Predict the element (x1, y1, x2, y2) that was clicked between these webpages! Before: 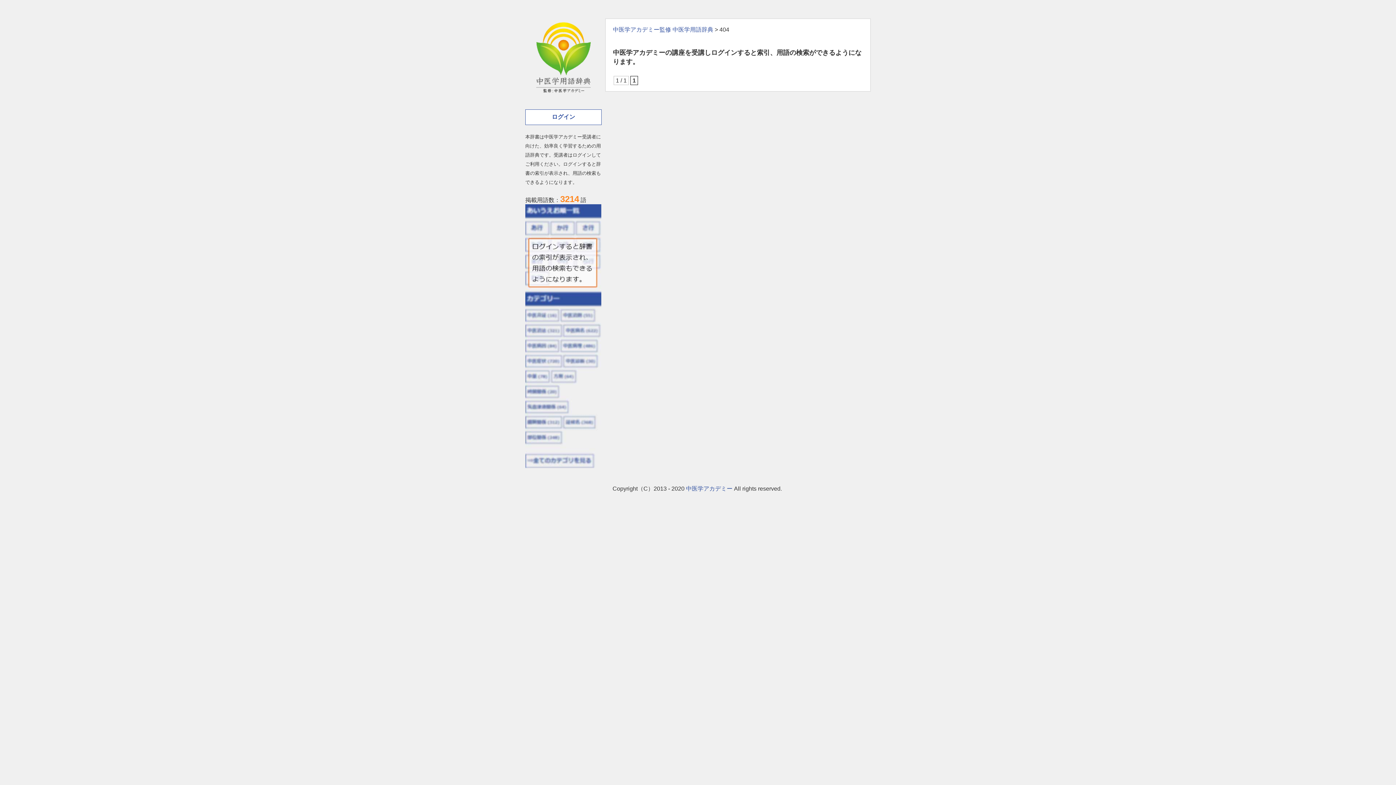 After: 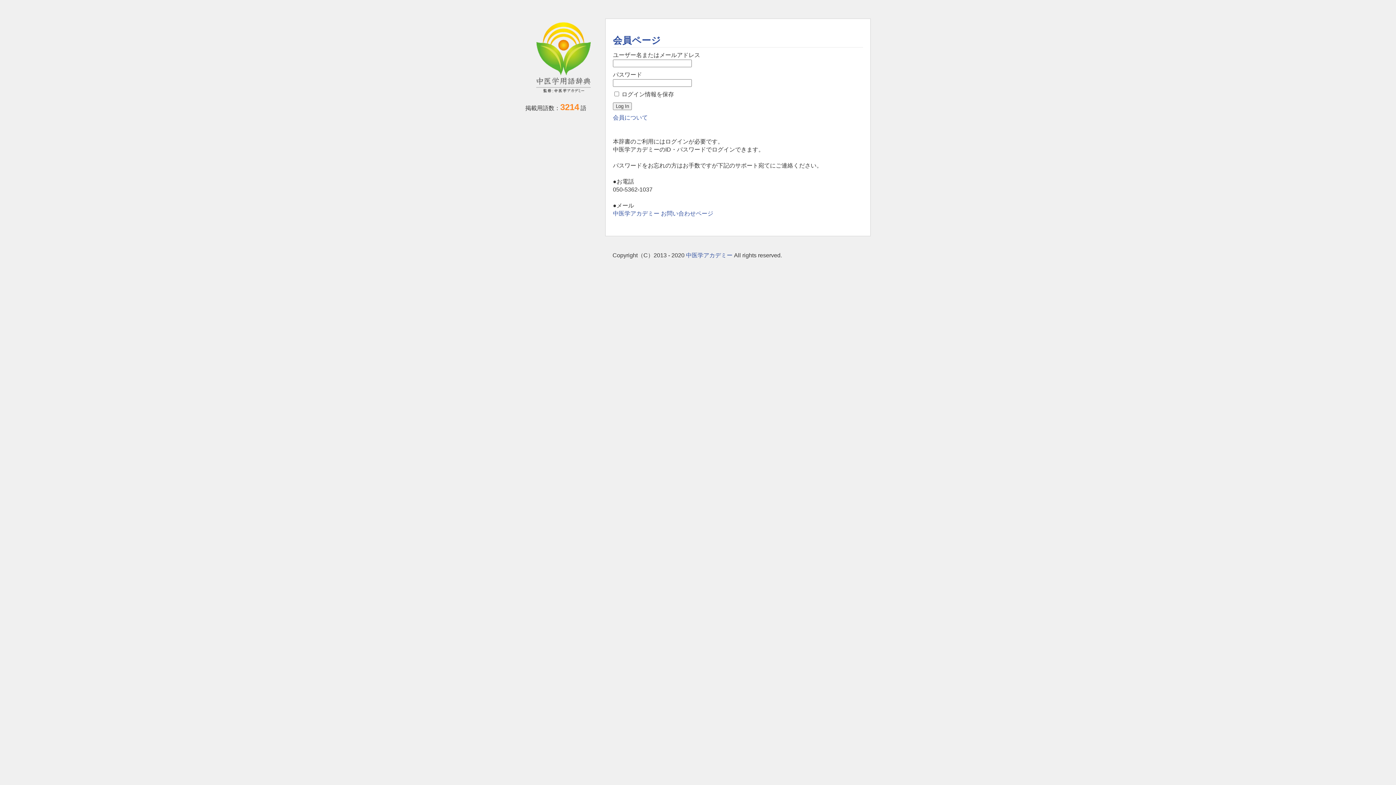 Action: bbox: (525, 109, 601, 125) label: ログイン